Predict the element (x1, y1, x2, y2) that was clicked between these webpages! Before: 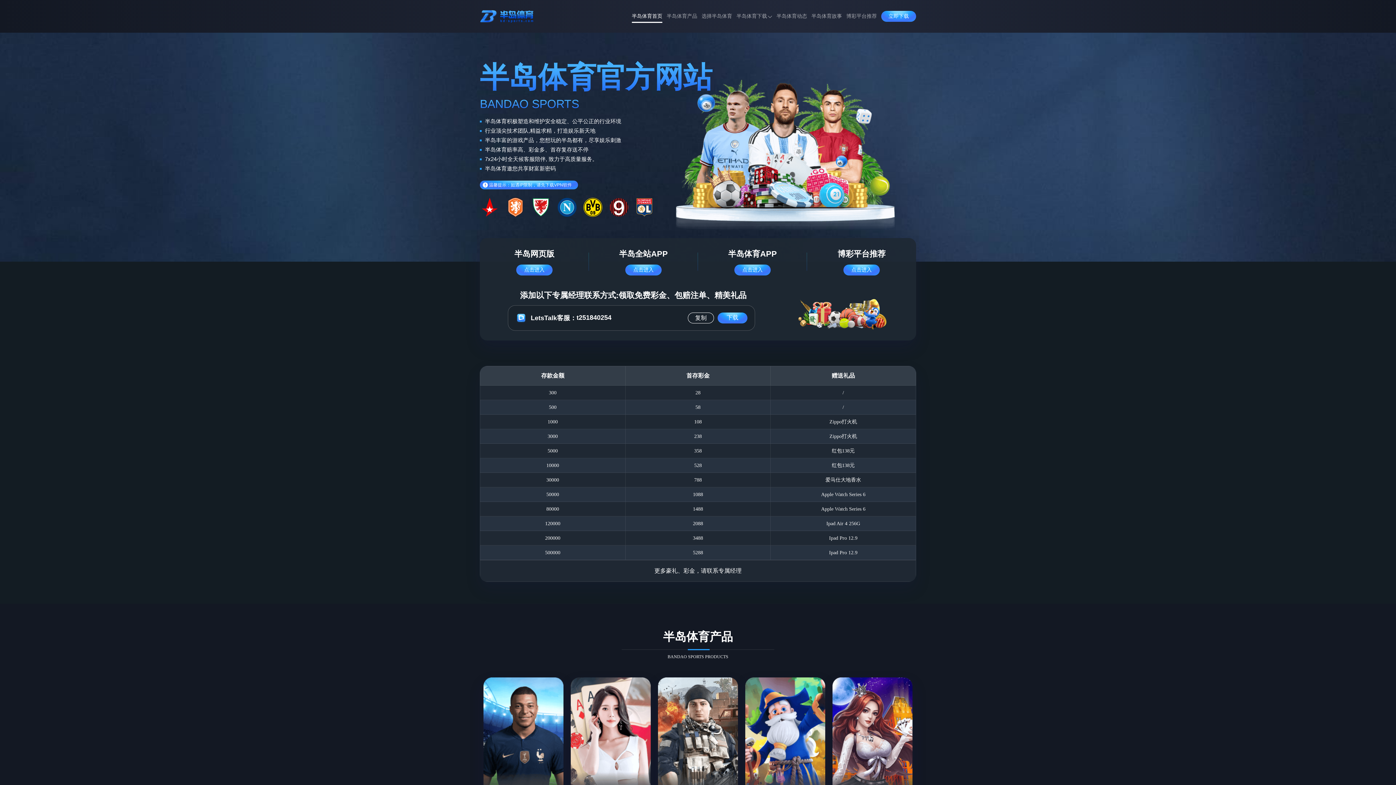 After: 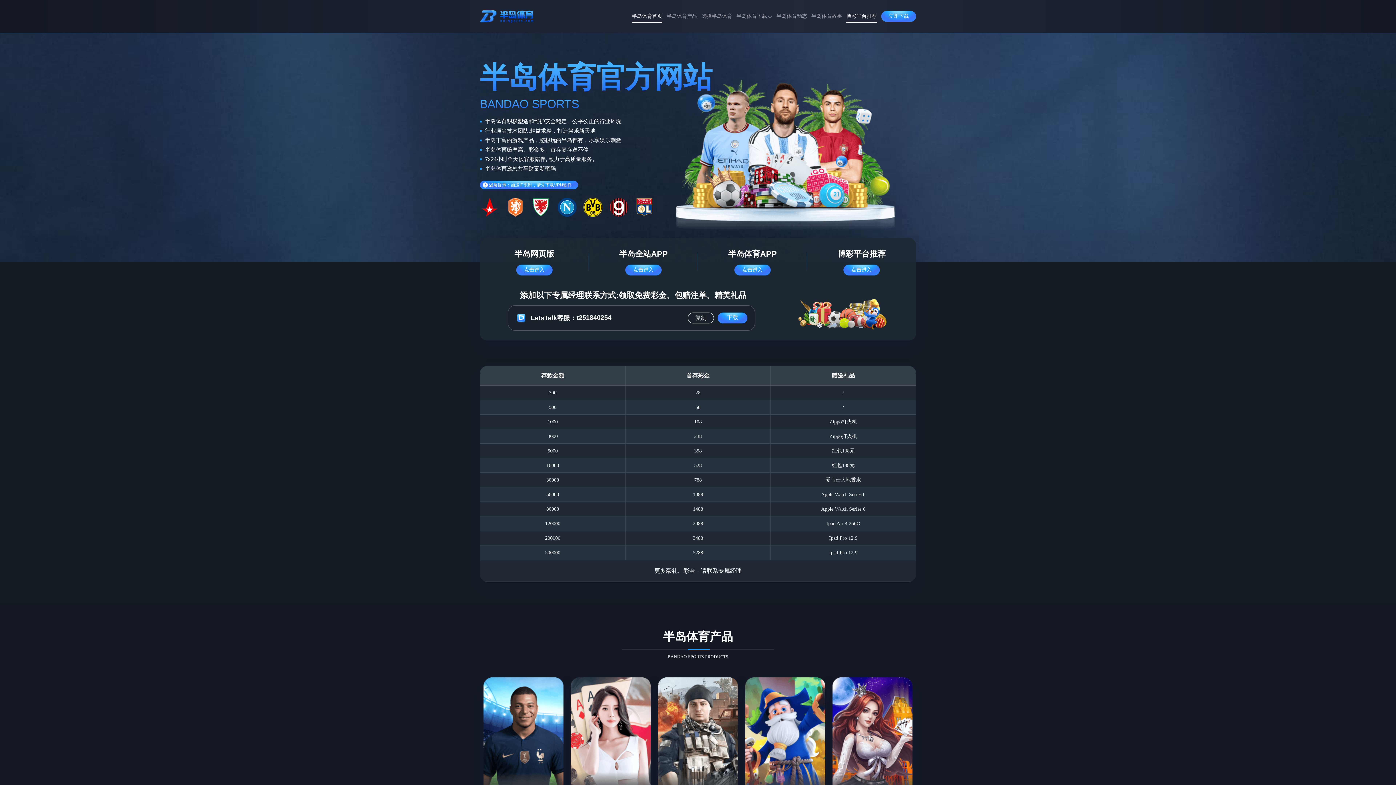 Action: bbox: (846, 8, 877, 24) label: 博彩平台推荐